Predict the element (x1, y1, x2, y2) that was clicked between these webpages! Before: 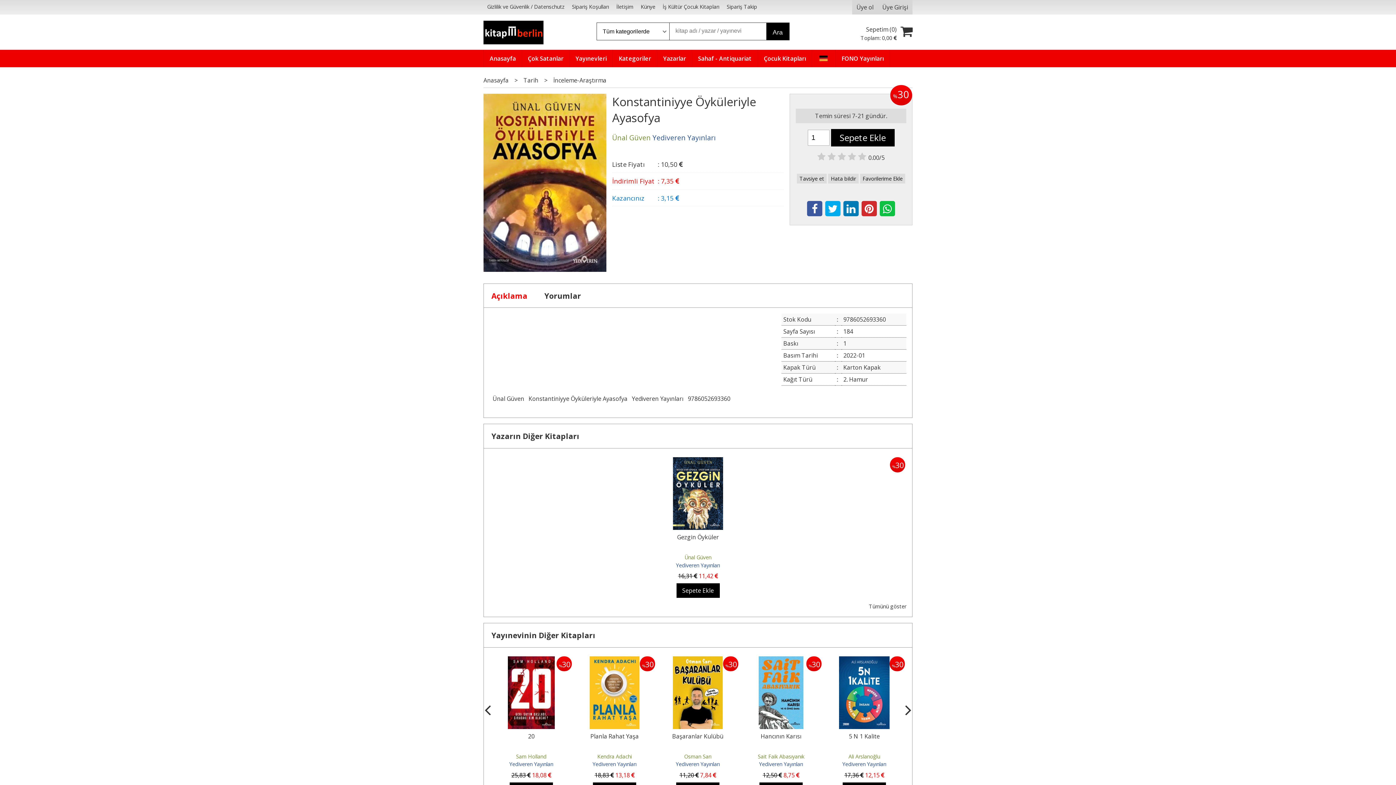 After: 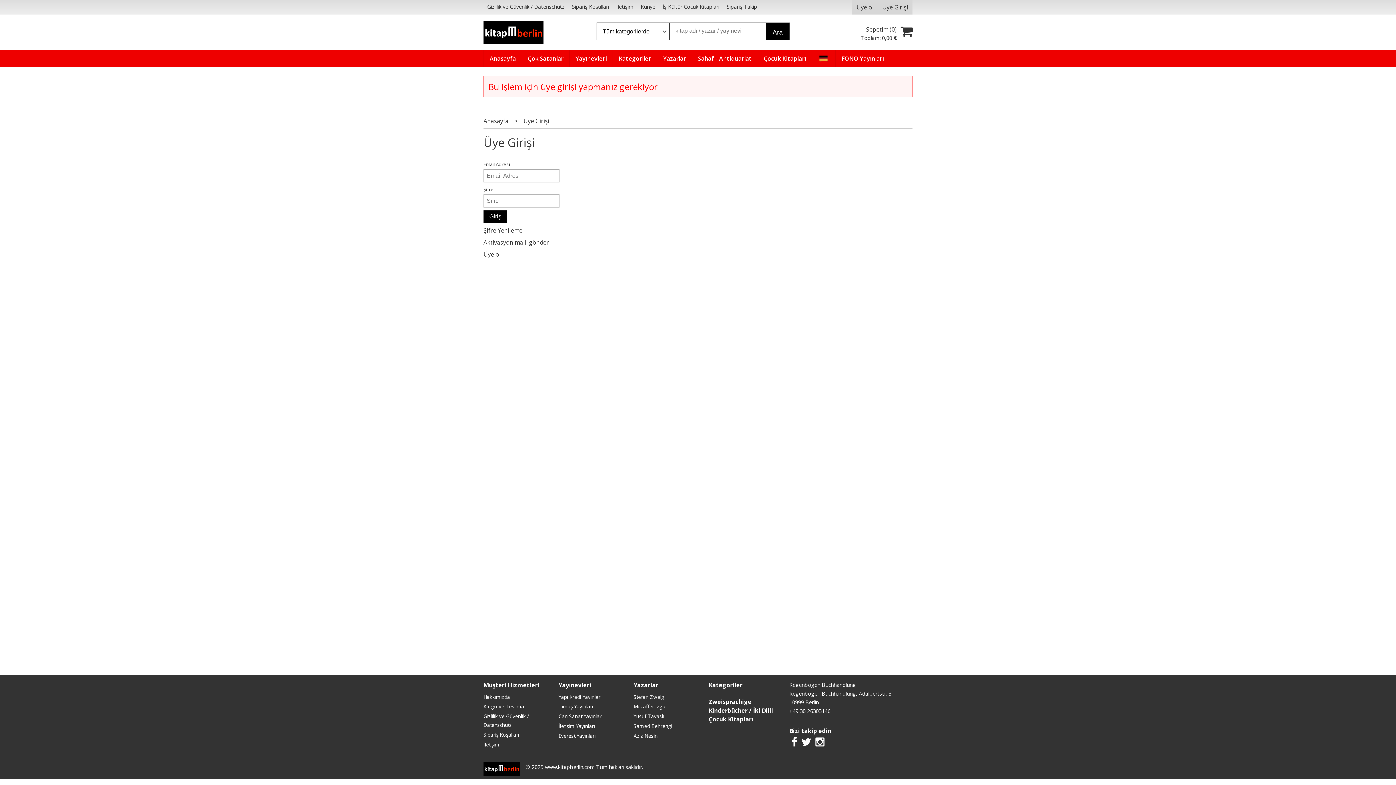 Action: label: Favorilerime Ekle bbox: (860, 173, 905, 183)